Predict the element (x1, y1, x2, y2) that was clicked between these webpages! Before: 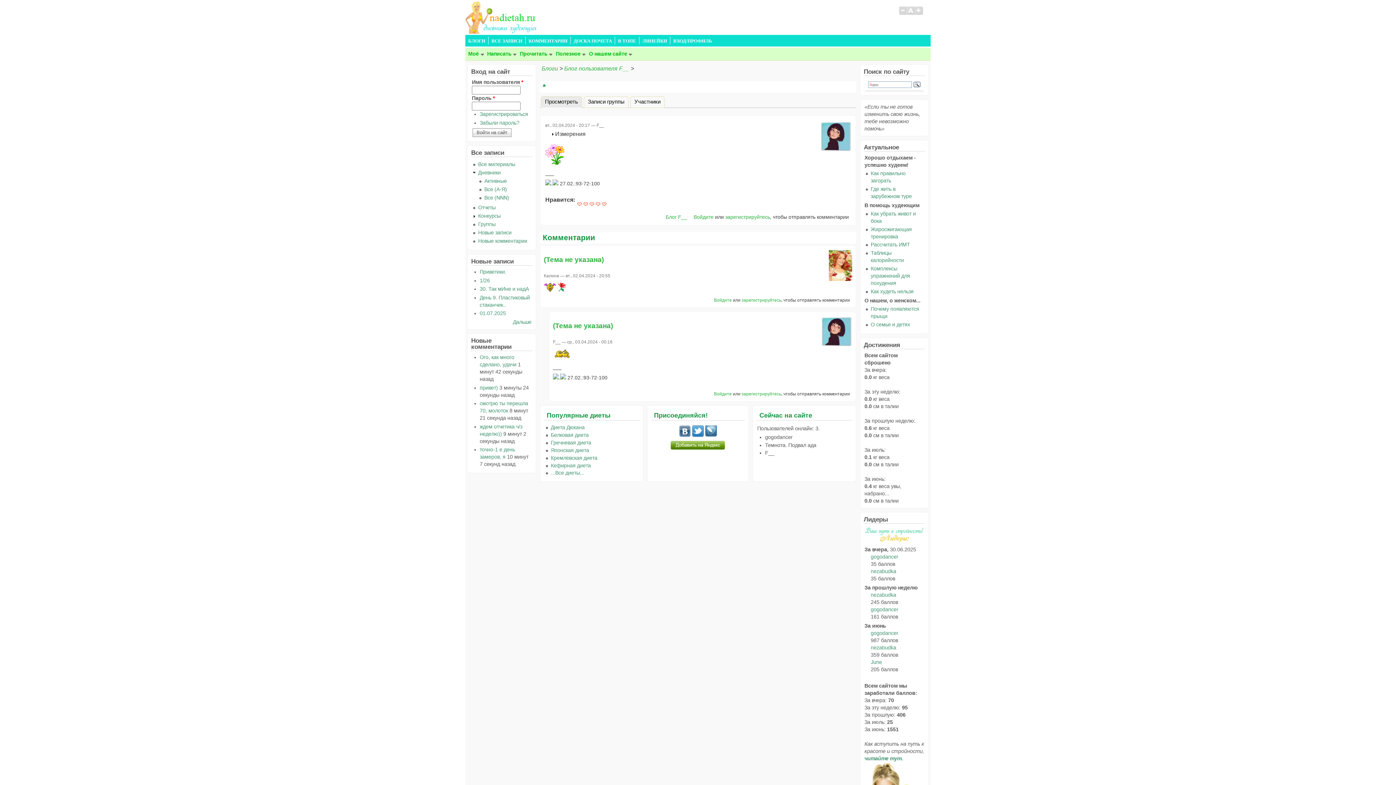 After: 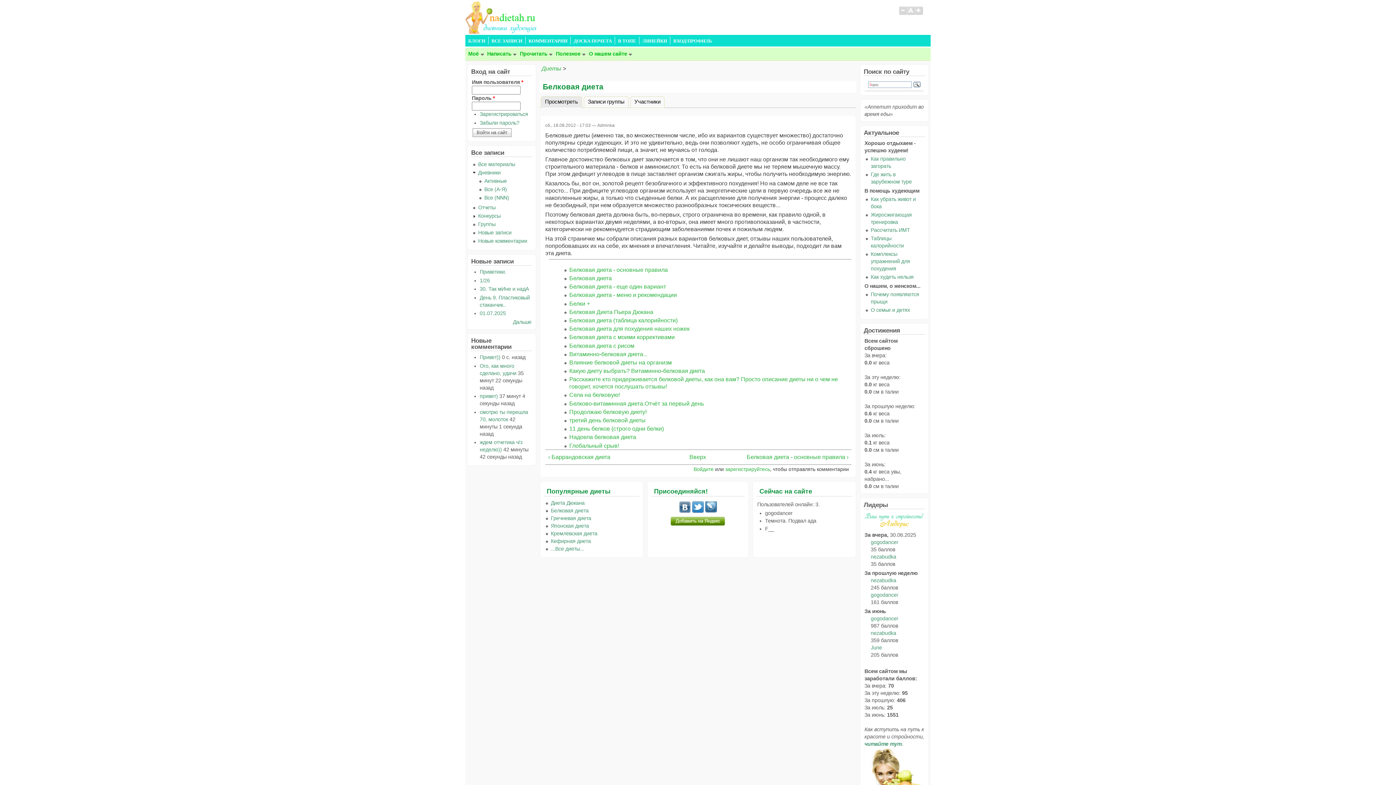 Action: label: Белковая диета bbox: (550, 432, 588, 438)